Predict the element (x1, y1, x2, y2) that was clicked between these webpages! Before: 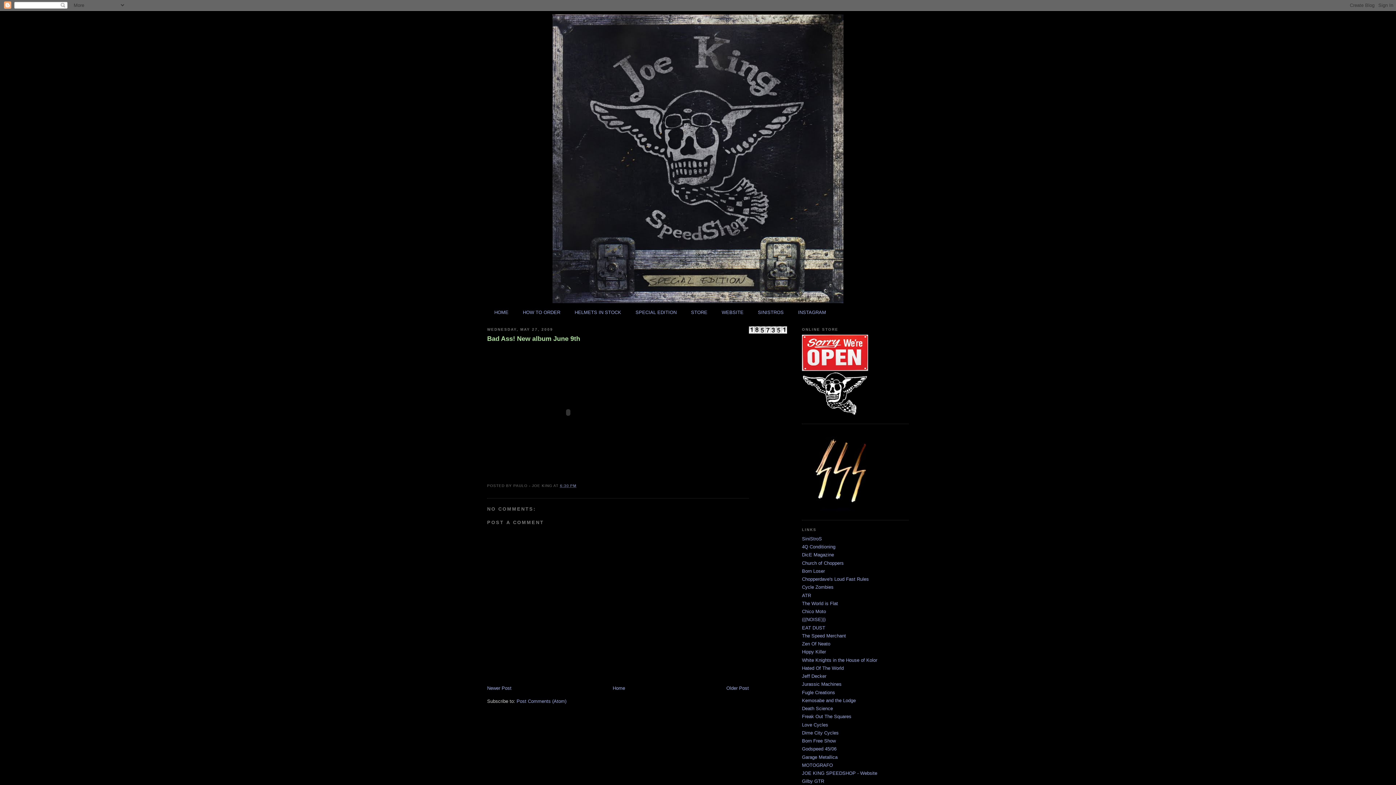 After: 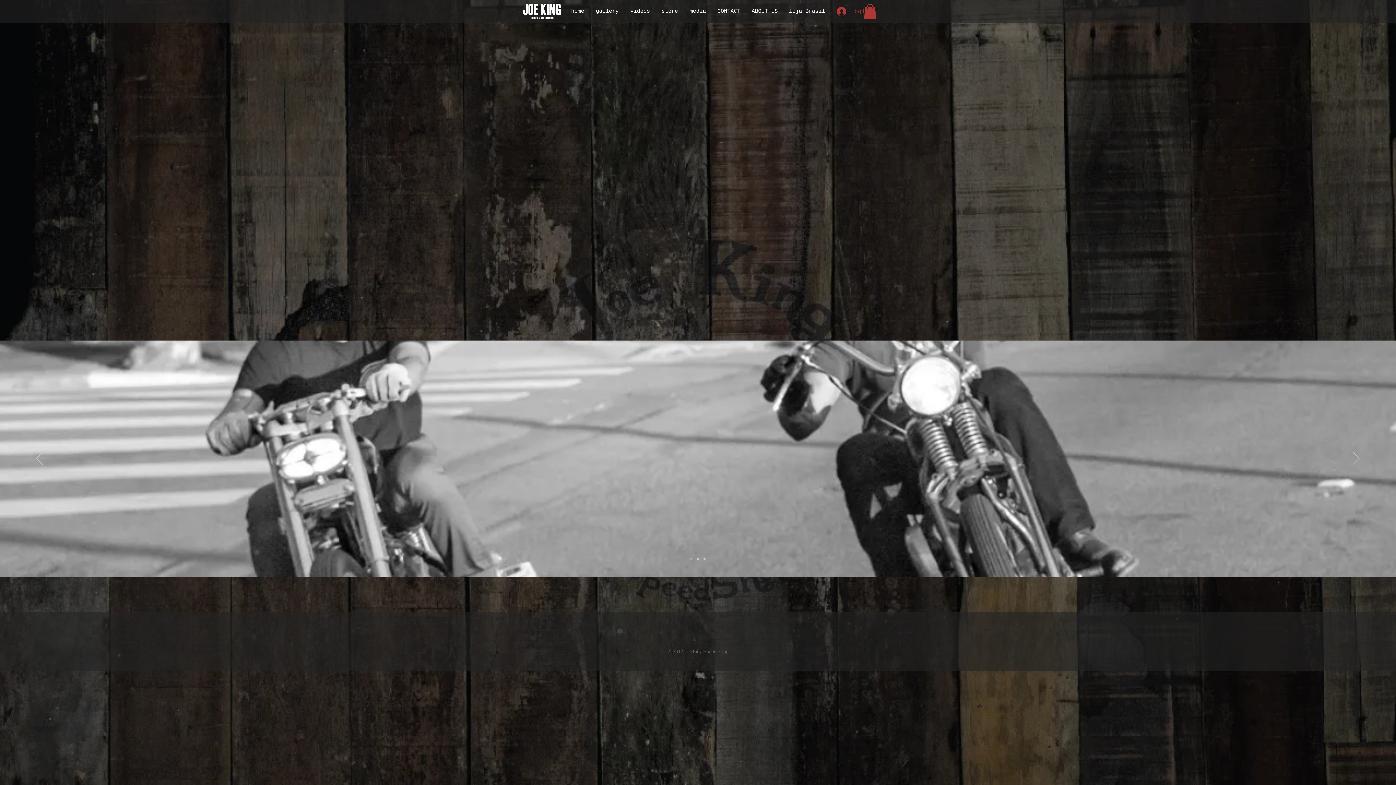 Action: label: WEBSITE bbox: (721, 309, 743, 315)